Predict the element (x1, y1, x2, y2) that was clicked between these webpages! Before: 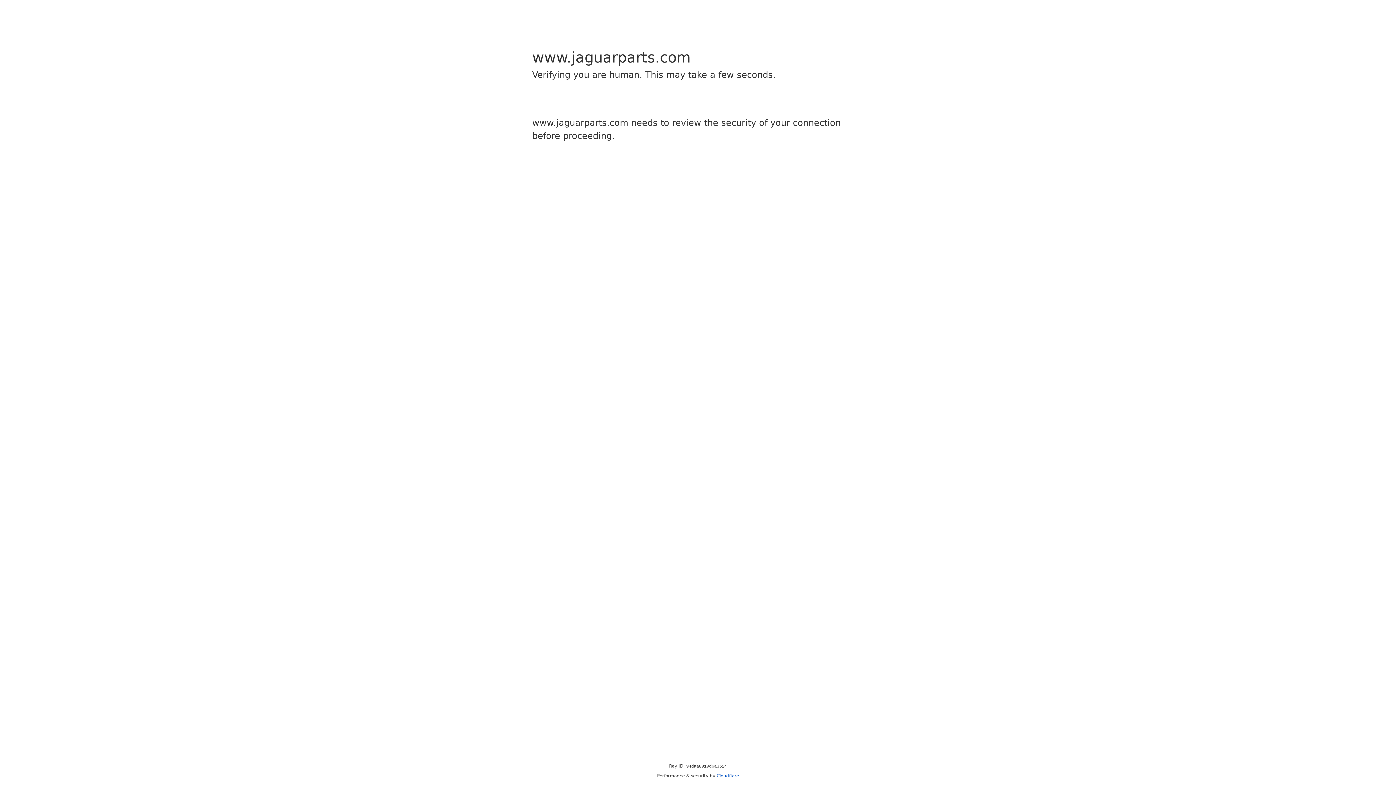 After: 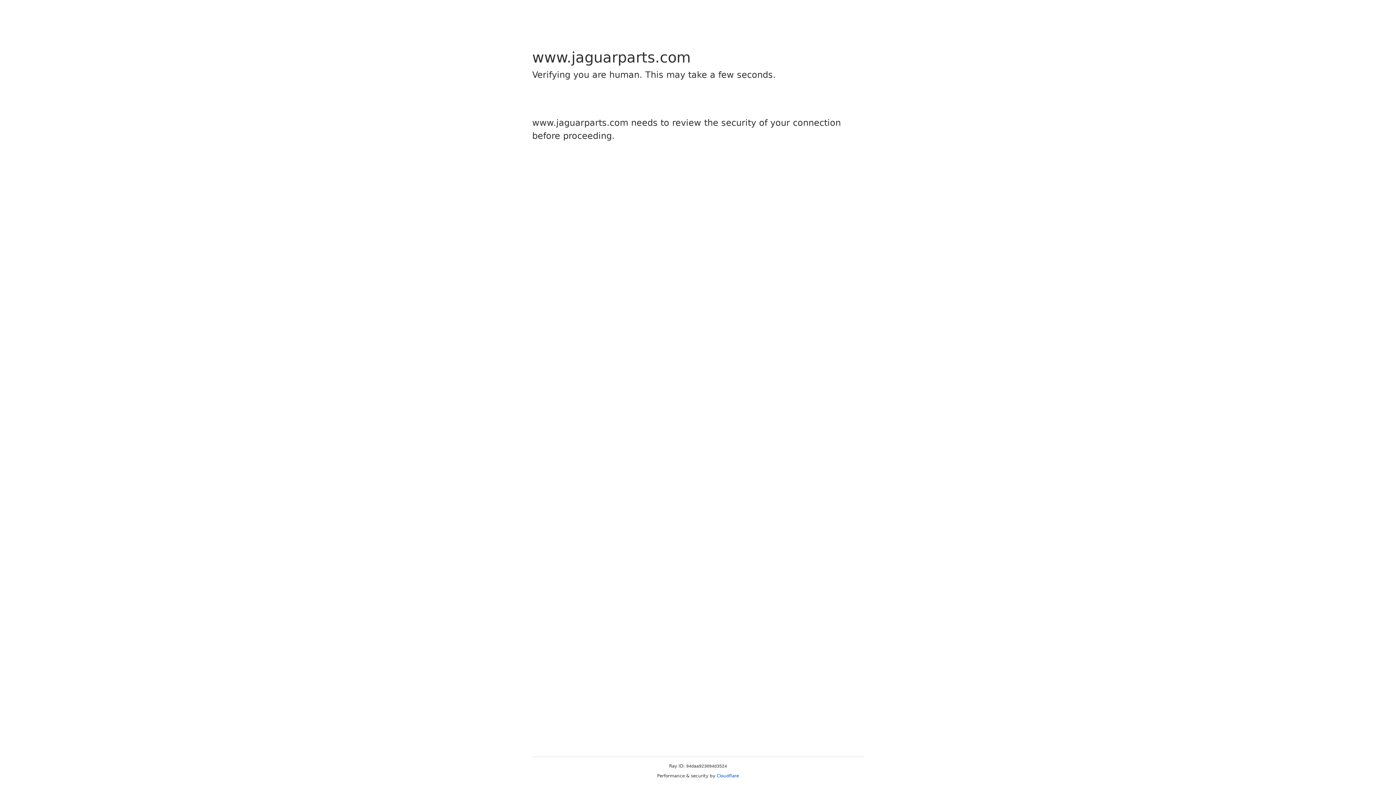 Action: bbox: (716, 773, 739, 778) label: Cloudflare